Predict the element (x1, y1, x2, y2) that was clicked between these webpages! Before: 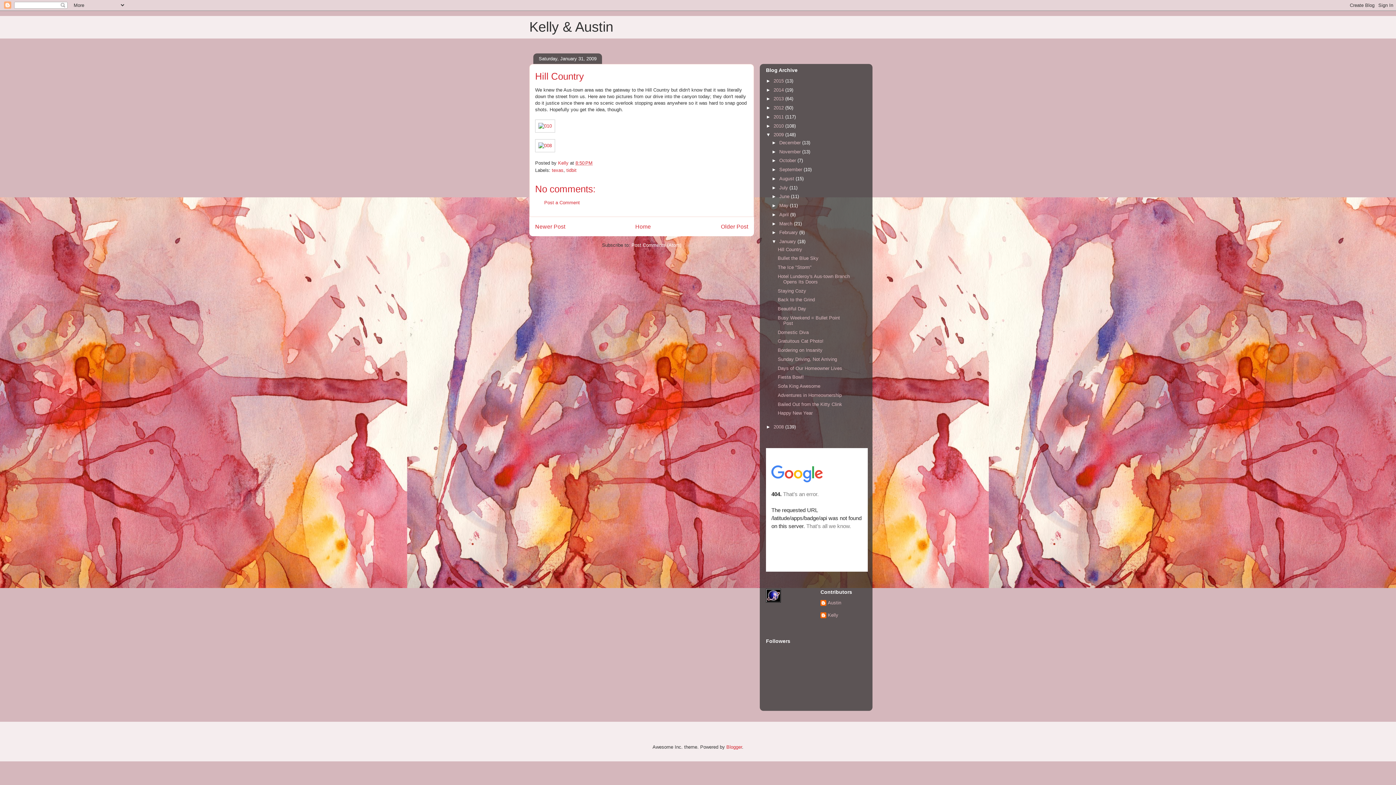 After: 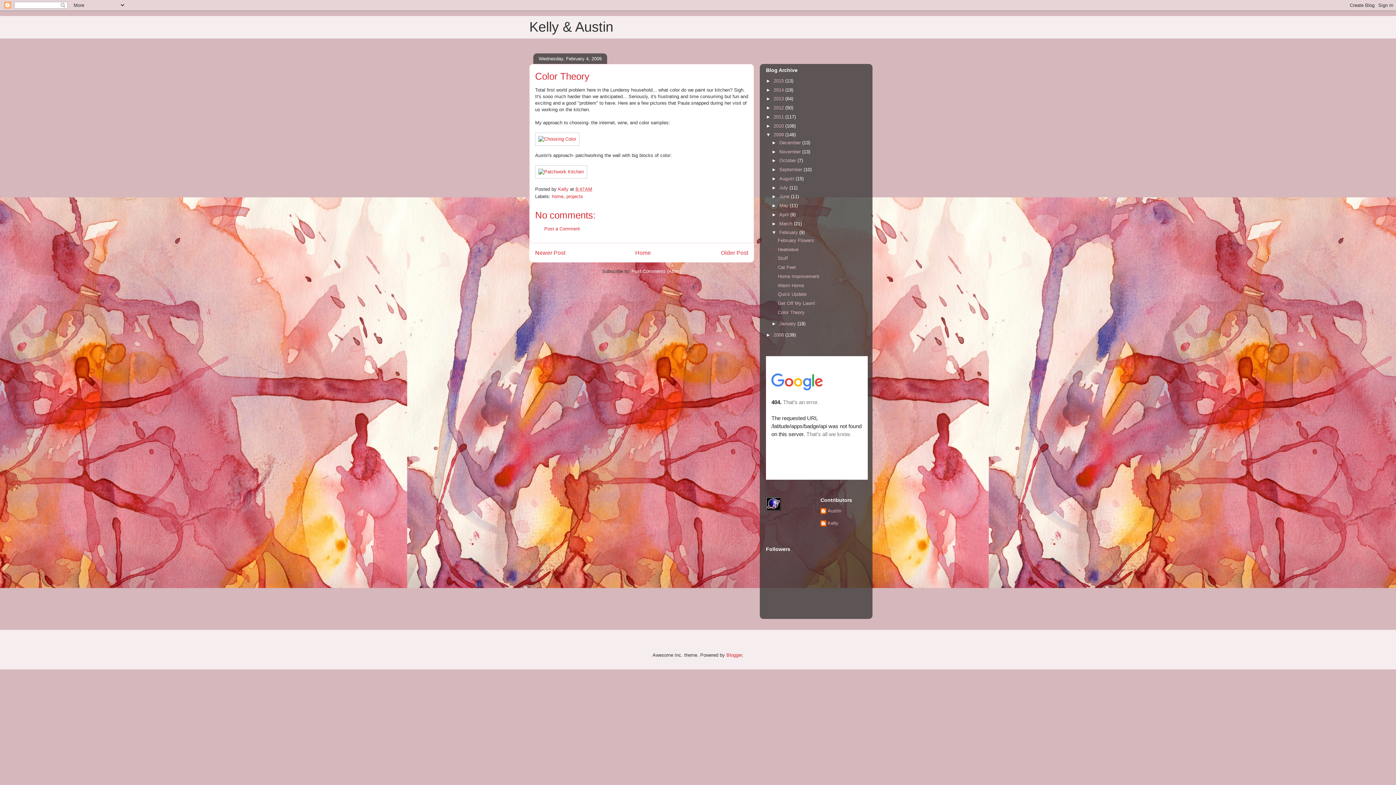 Action: bbox: (535, 223, 565, 229) label: Newer Post